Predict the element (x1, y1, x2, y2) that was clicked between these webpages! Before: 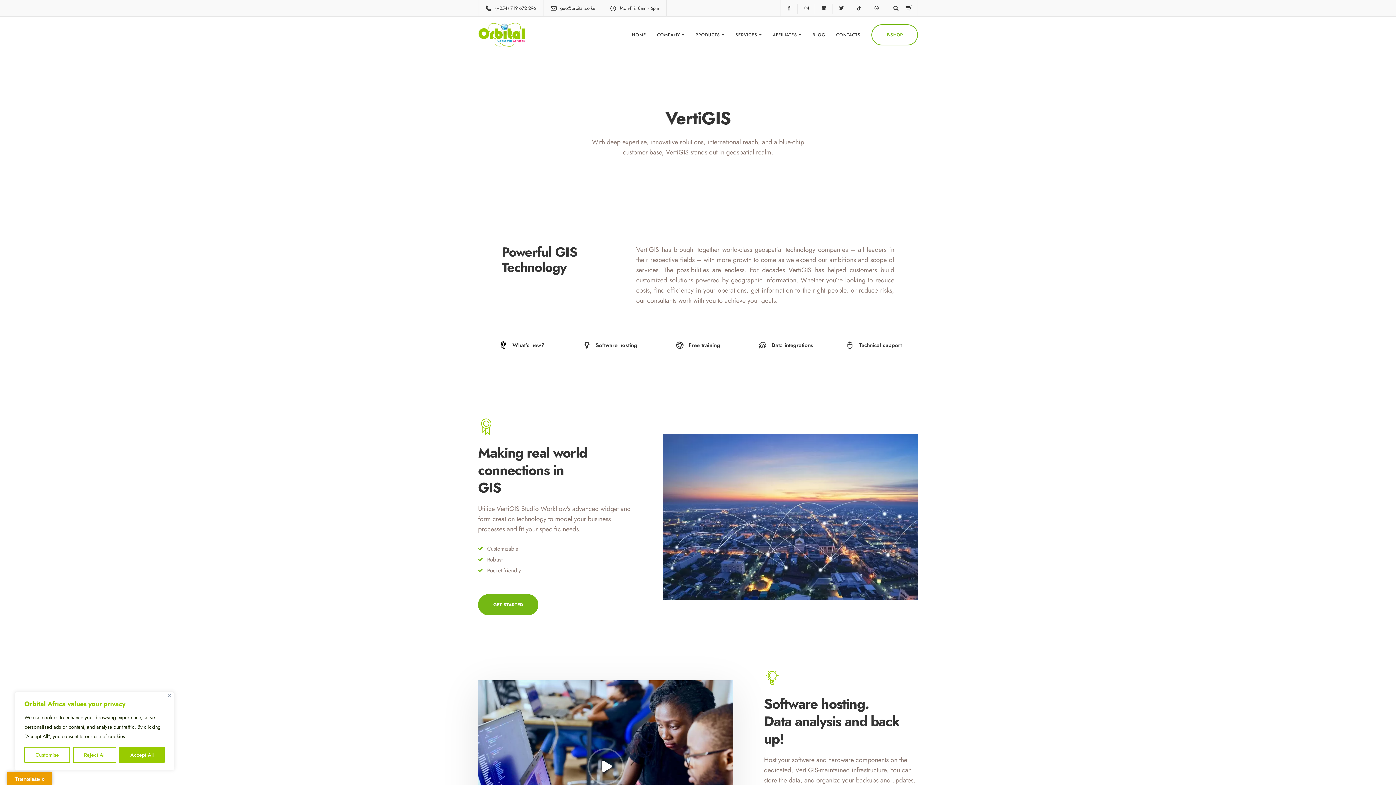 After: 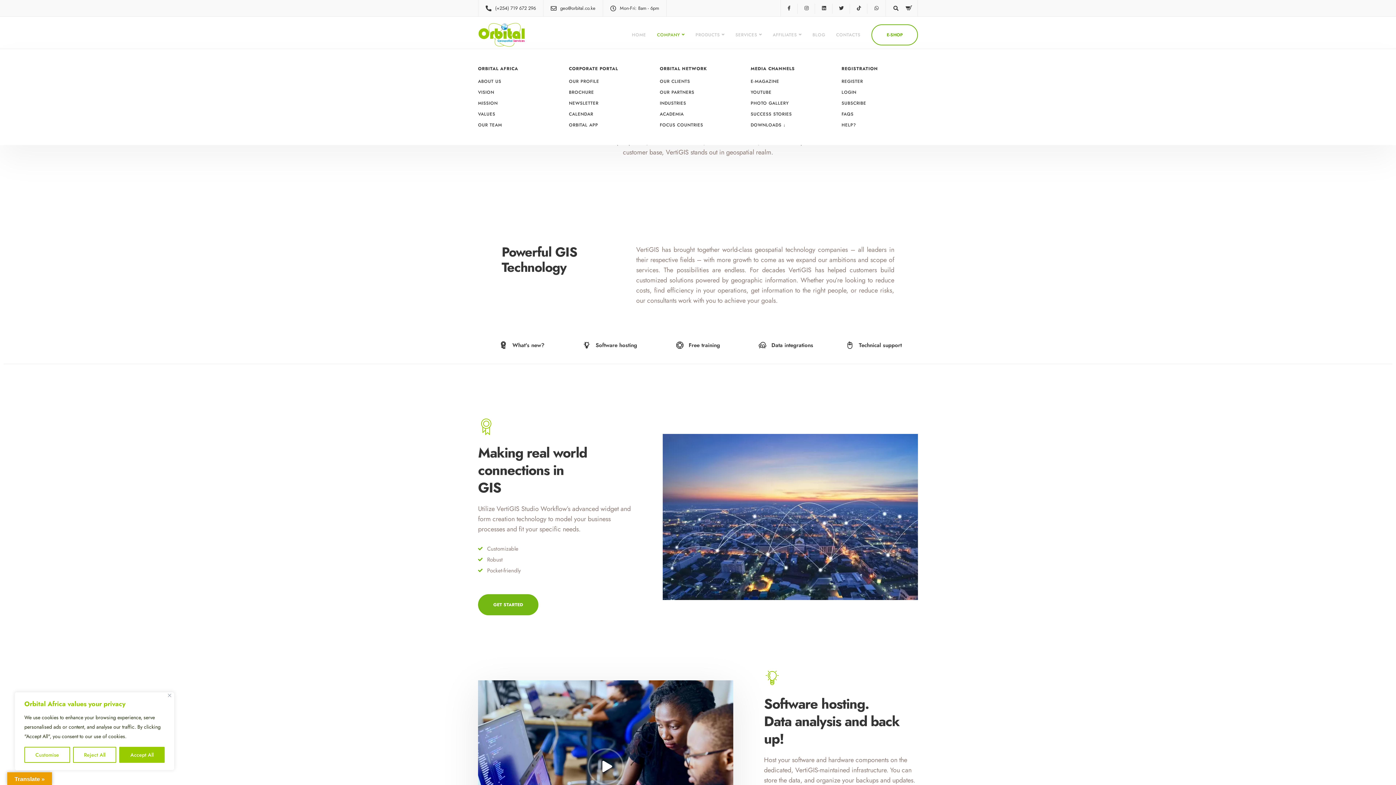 Action: label: COMPANY bbox: (651, 21, 690, 48)